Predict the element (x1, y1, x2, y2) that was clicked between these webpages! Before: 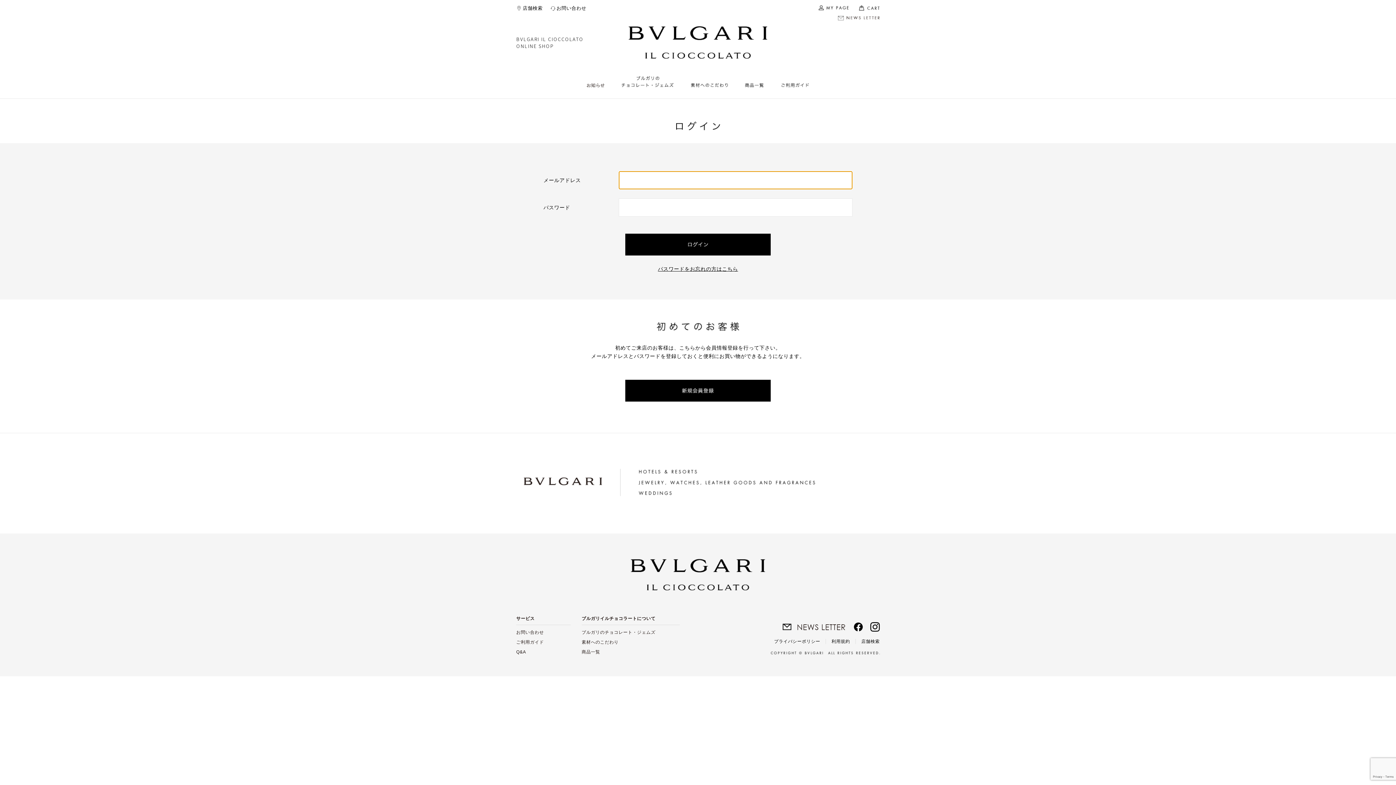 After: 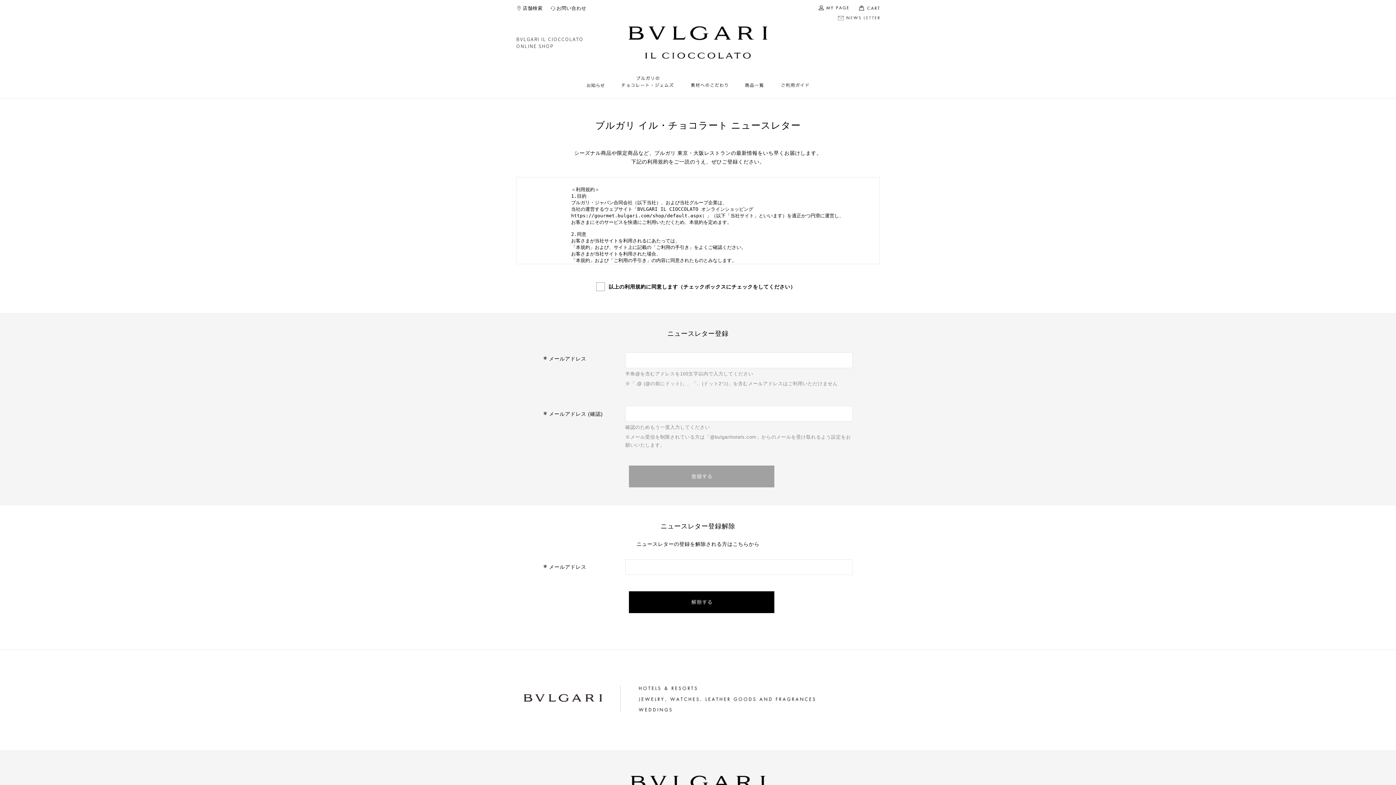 Action: bbox: (782, 622, 846, 632)